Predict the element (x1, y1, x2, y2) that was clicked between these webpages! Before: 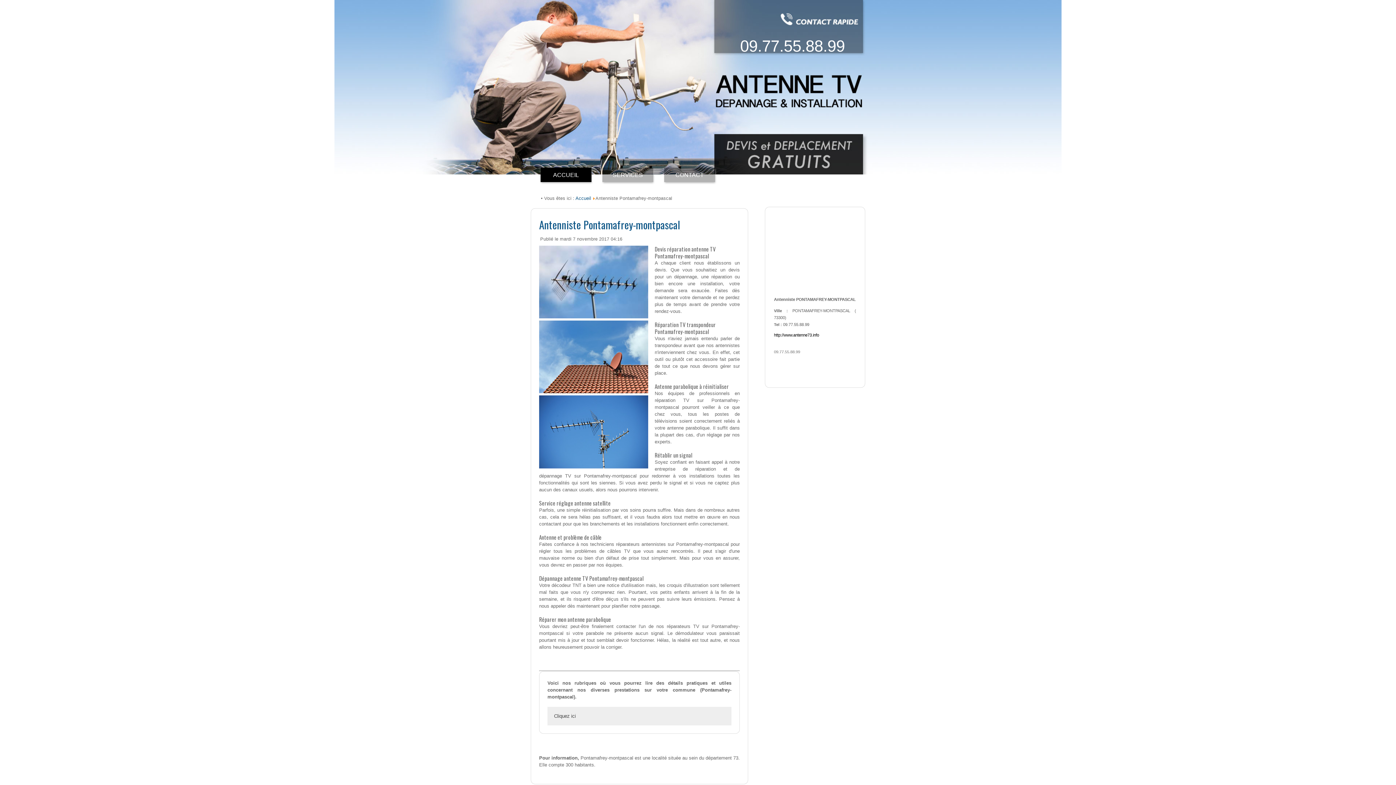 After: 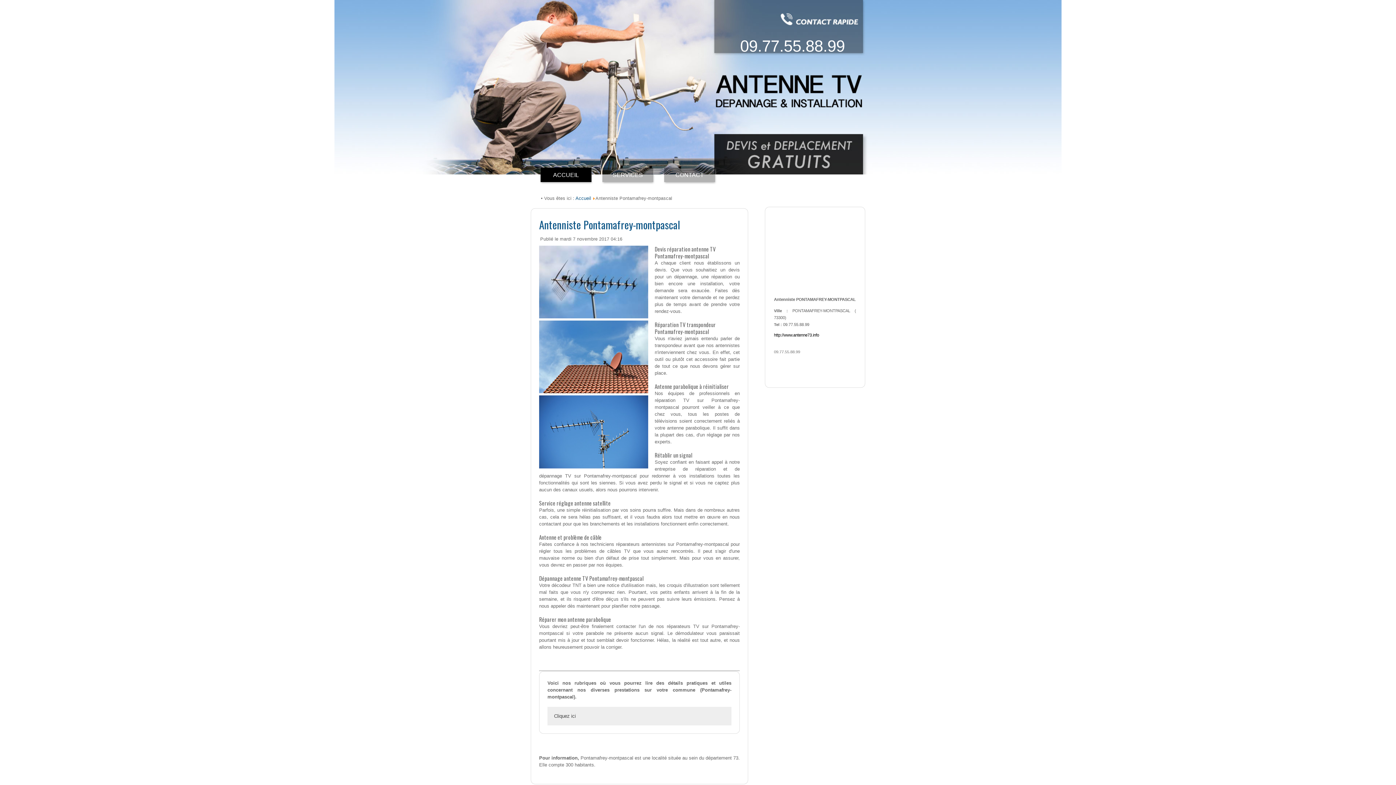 Action: label: 09.77.55.88.99 bbox: (740, 37, 845, 55)